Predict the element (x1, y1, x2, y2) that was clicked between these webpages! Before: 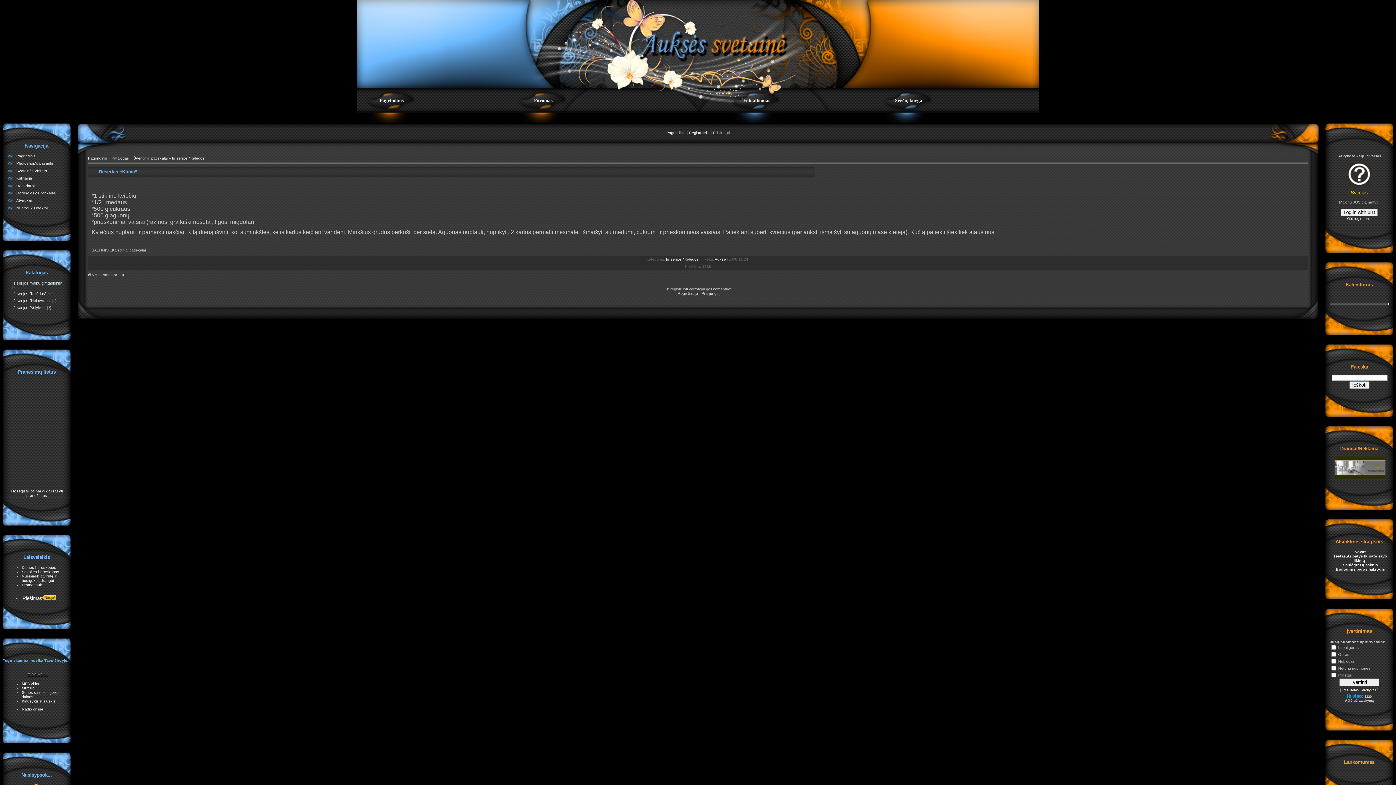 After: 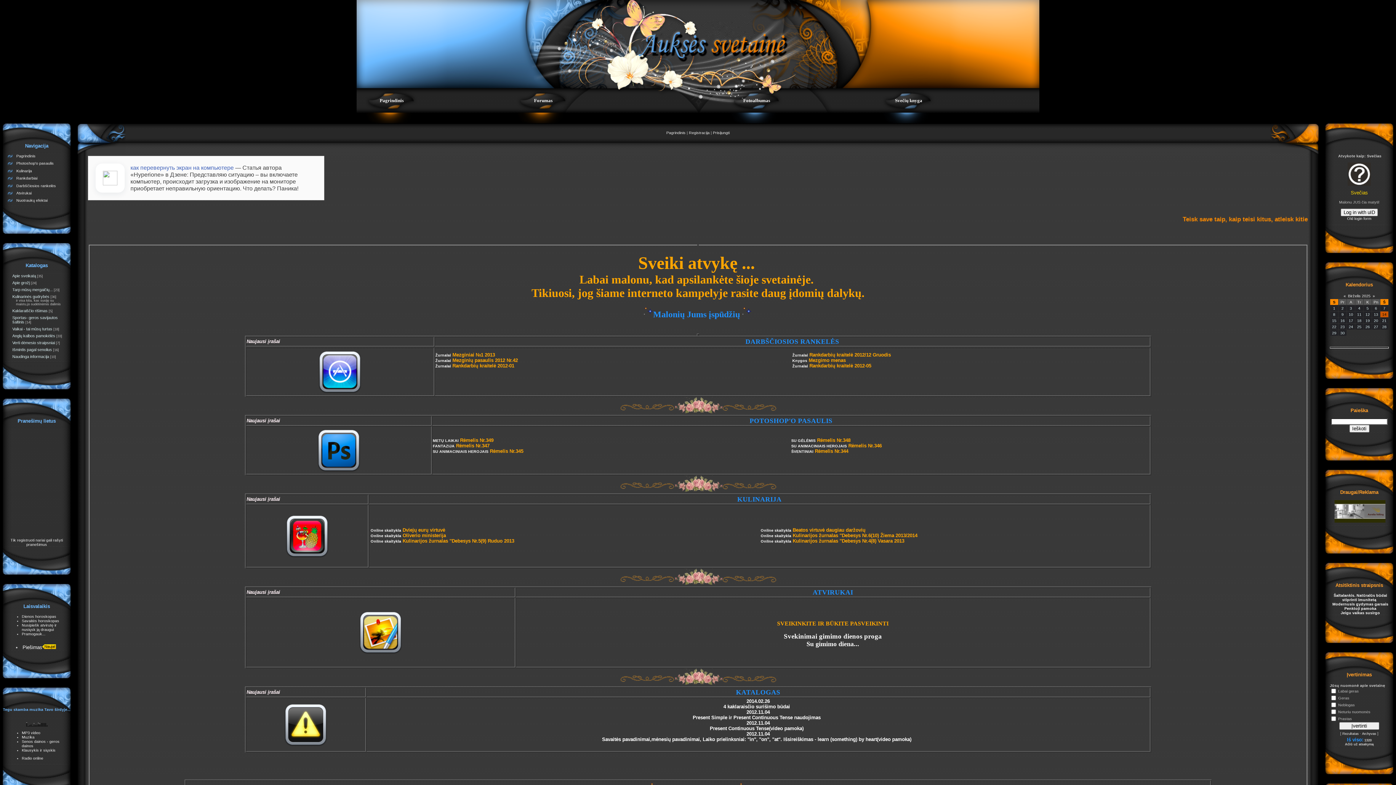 Action: bbox: (16, 153, 35, 158) label: Pagrindinis